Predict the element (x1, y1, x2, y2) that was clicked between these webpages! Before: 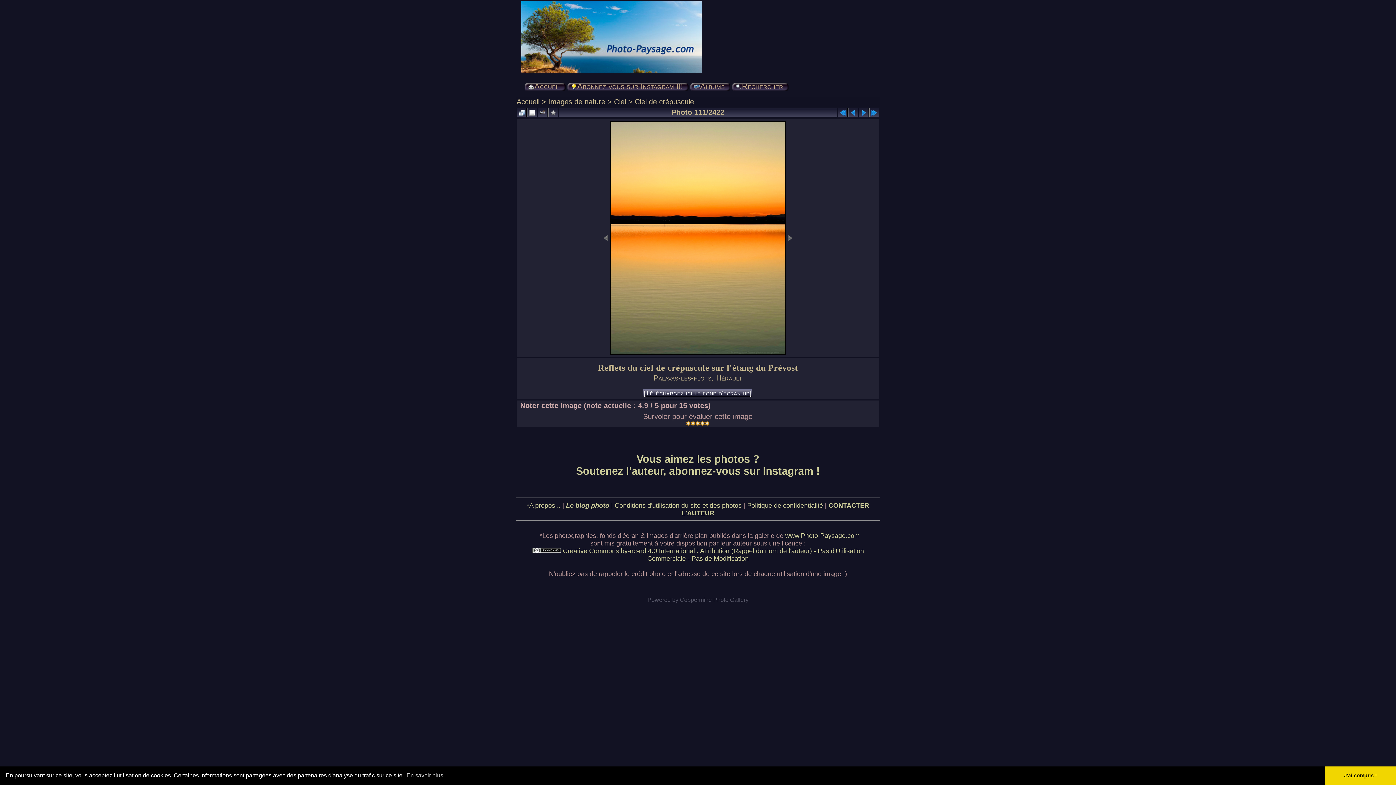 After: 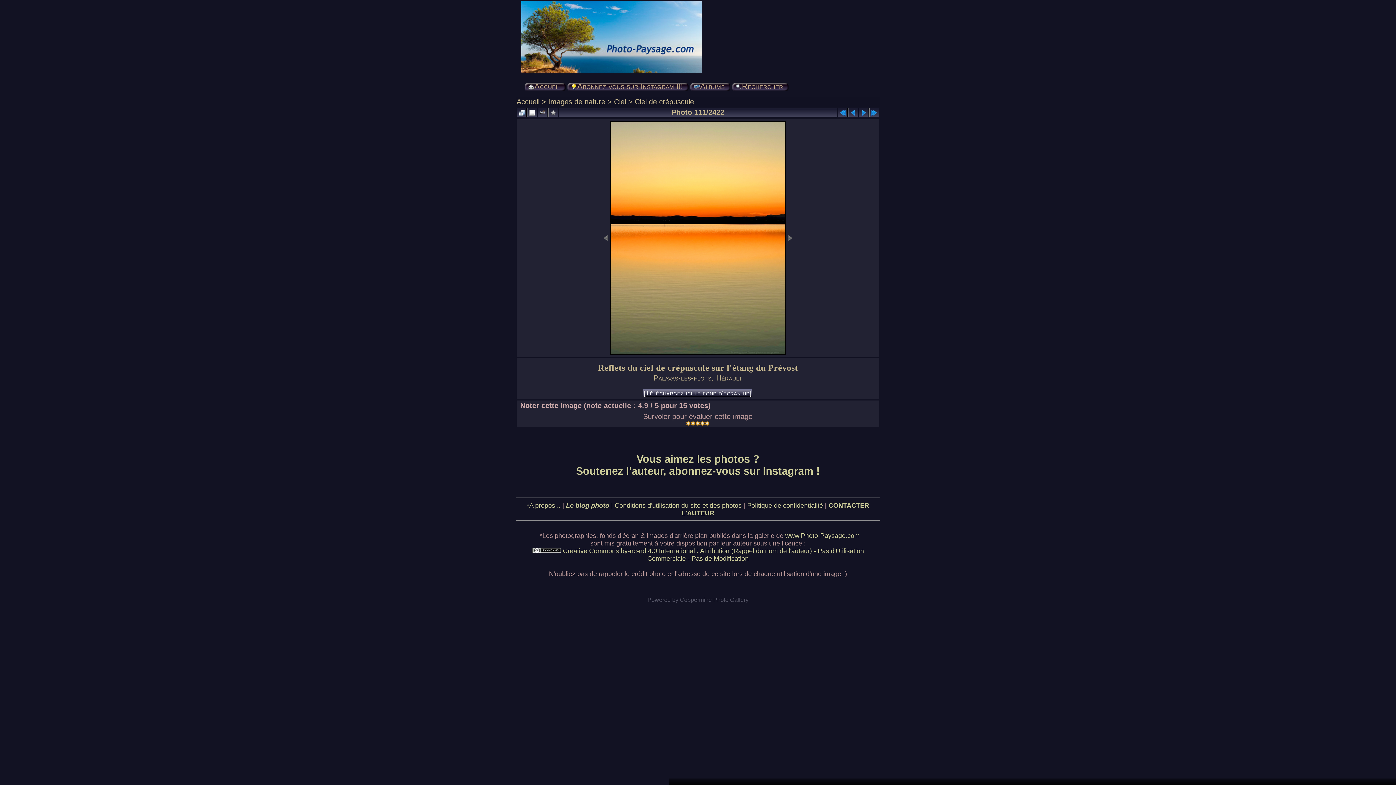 Action: label: dismiss cookie message bbox: (1325, 766, 1396, 785)